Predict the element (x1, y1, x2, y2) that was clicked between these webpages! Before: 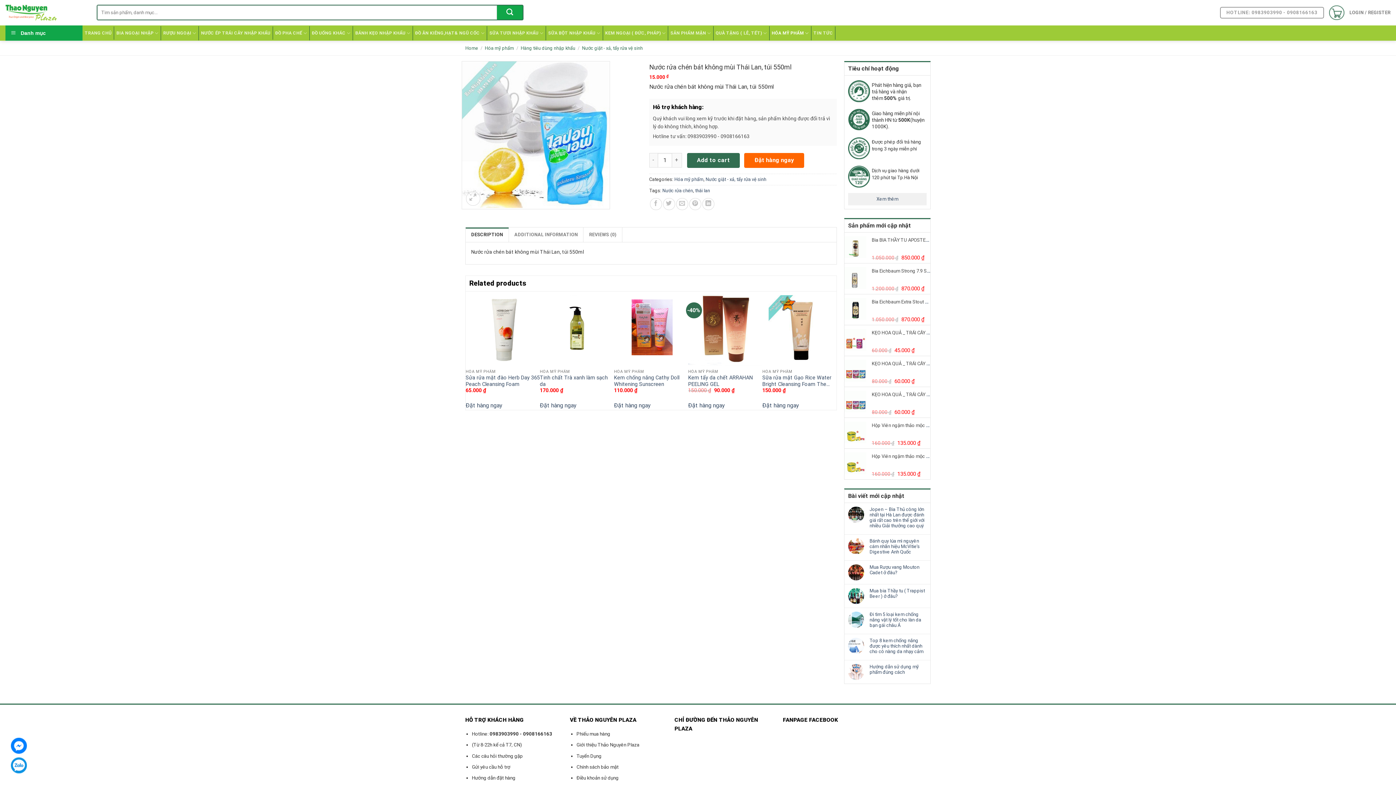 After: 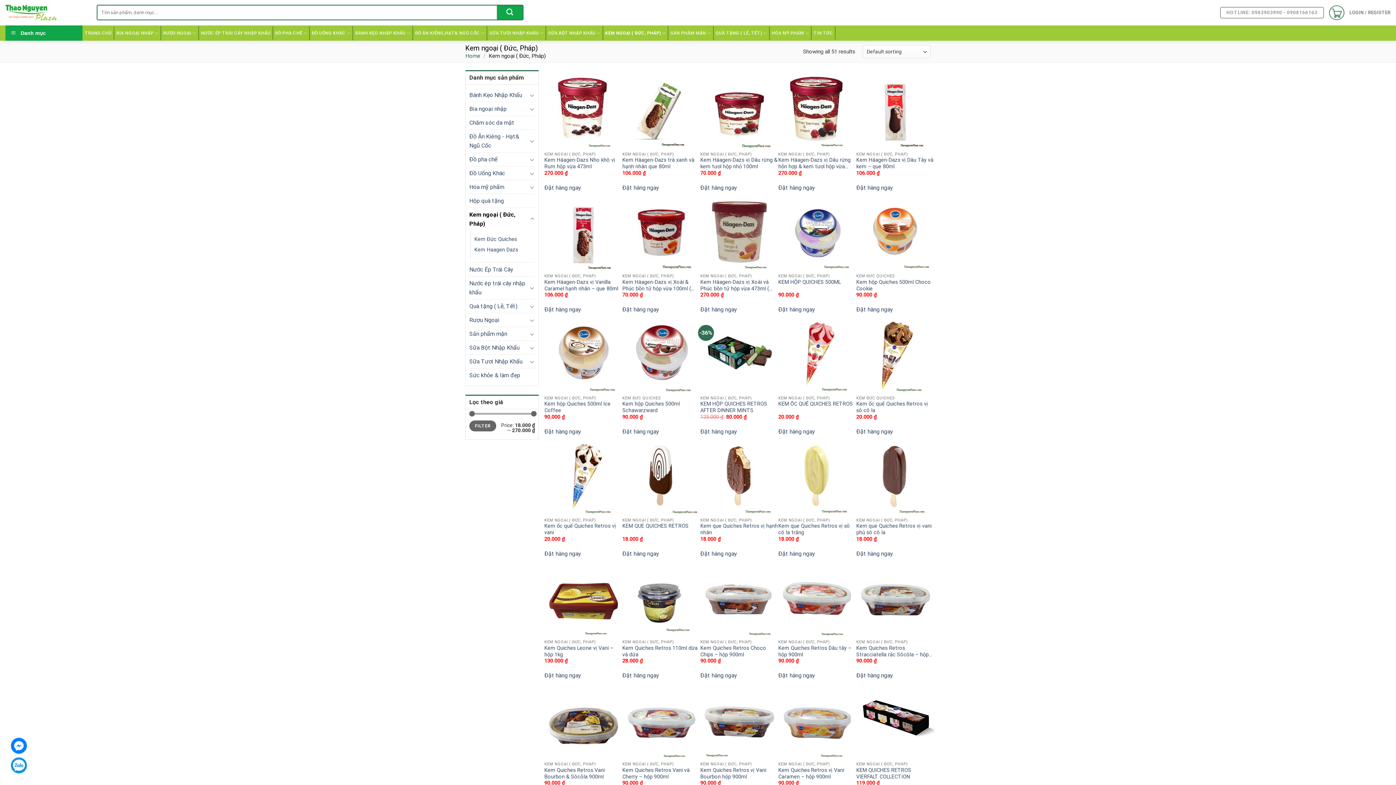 Action: label: KEM NGOẠI ( ĐỨC, PHÁP) bbox: (603, 26, 668, 40)